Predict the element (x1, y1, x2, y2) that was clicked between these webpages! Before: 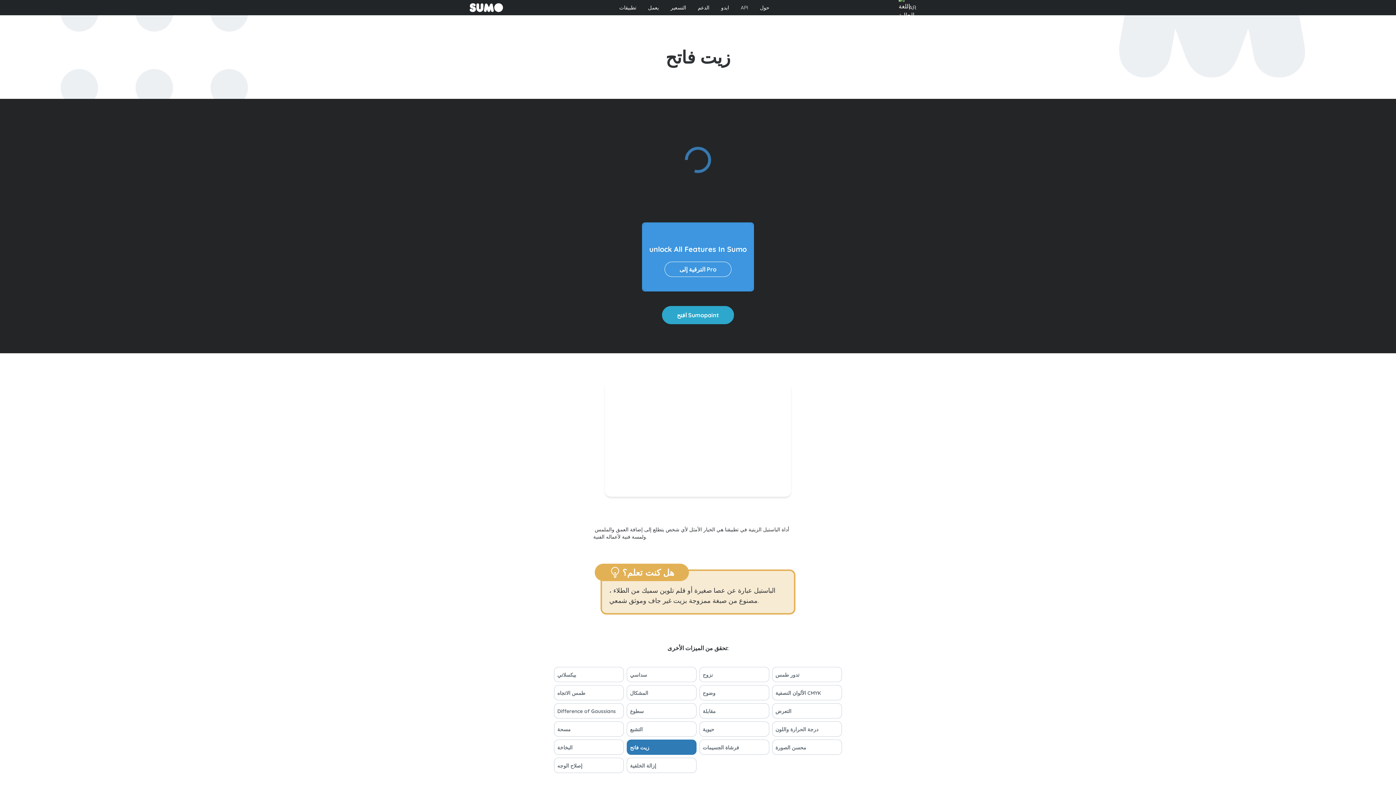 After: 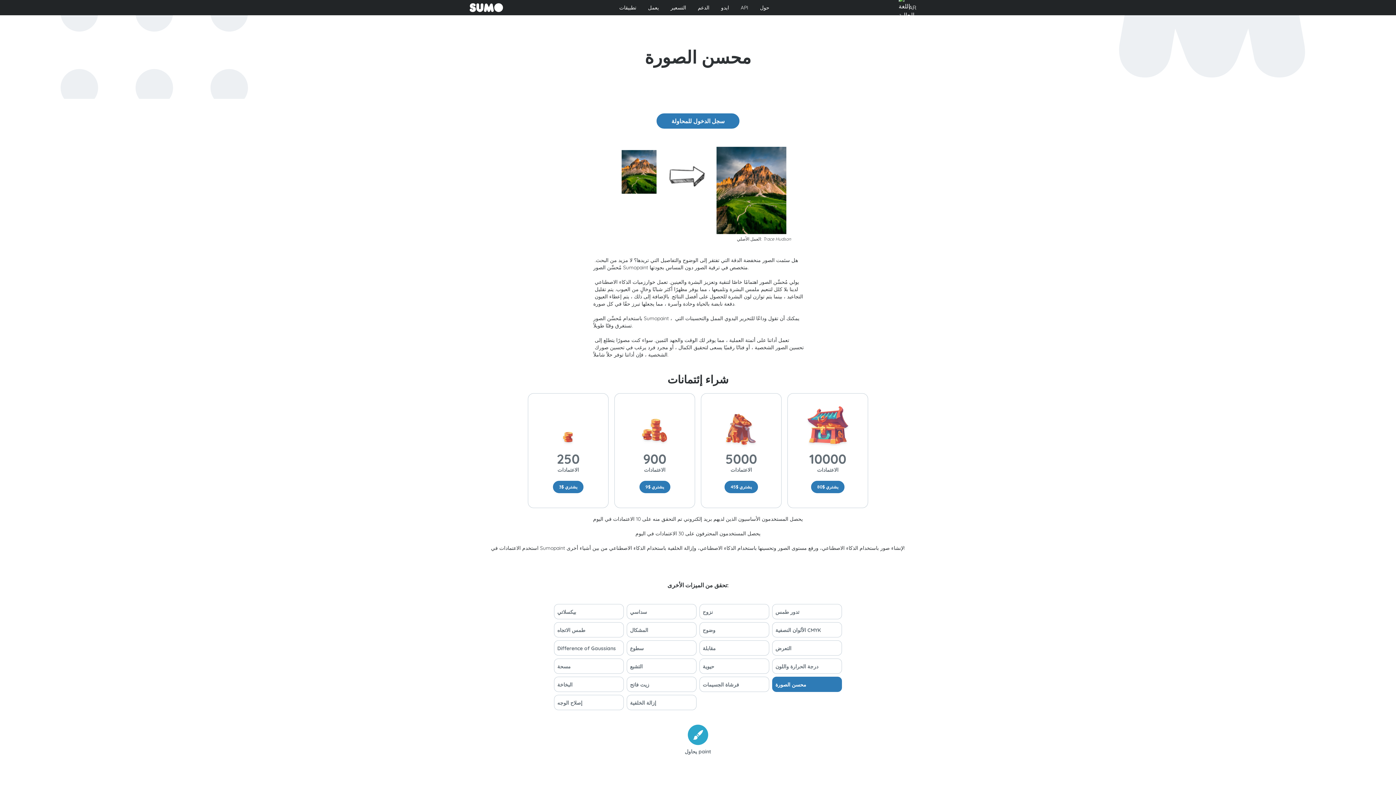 Action: bbox: (772, 740, 842, 755) label: محسن الصورة